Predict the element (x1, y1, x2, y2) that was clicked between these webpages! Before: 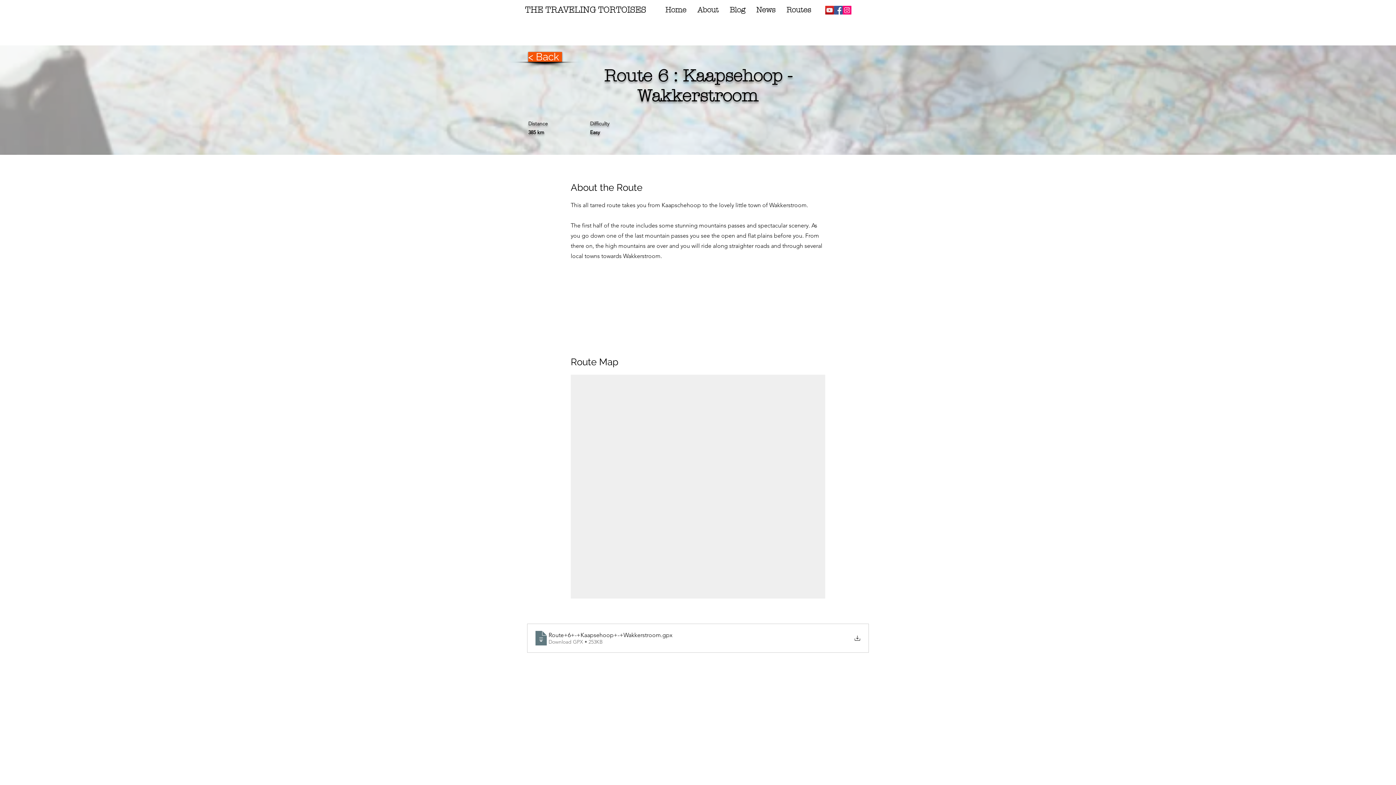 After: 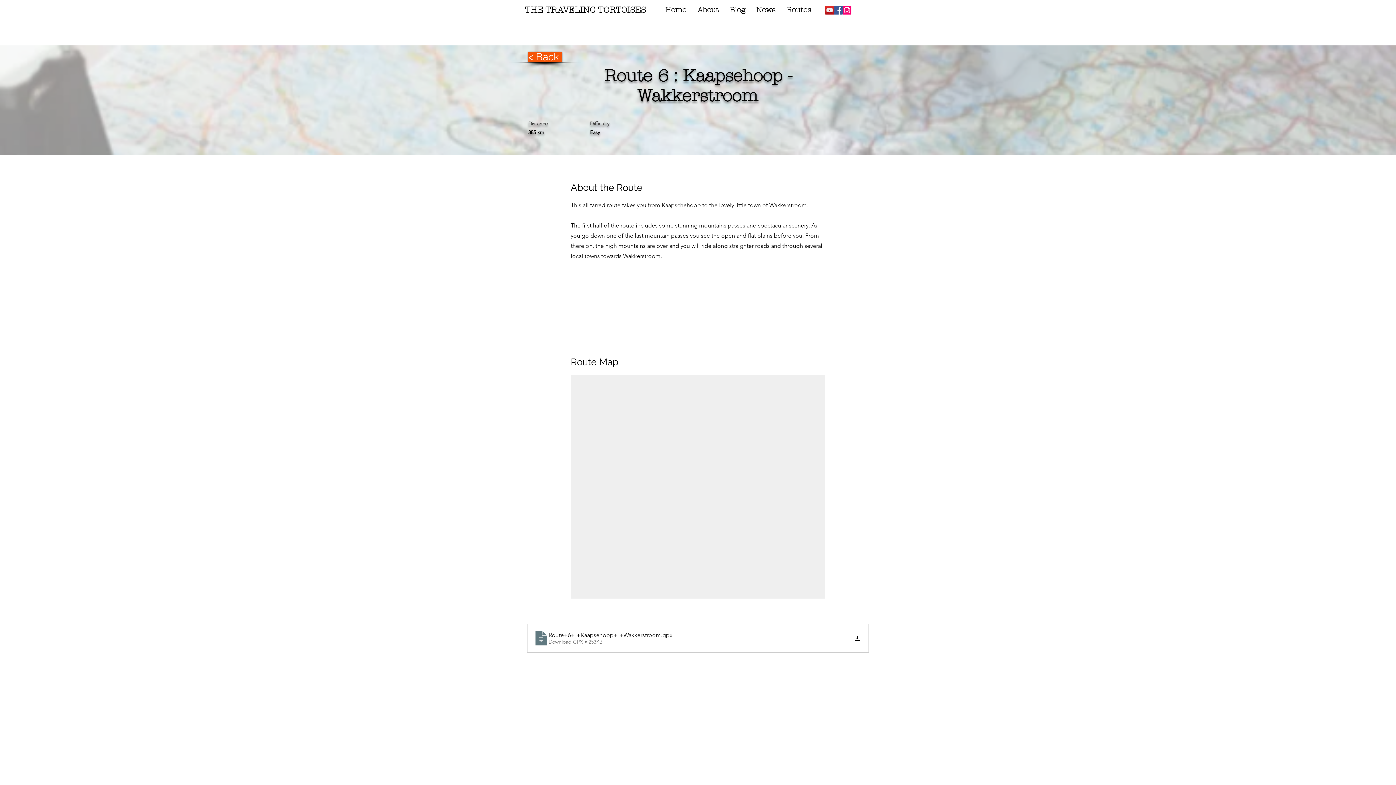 Action: label: Instagram bbox: (842, 5, 851, 14)